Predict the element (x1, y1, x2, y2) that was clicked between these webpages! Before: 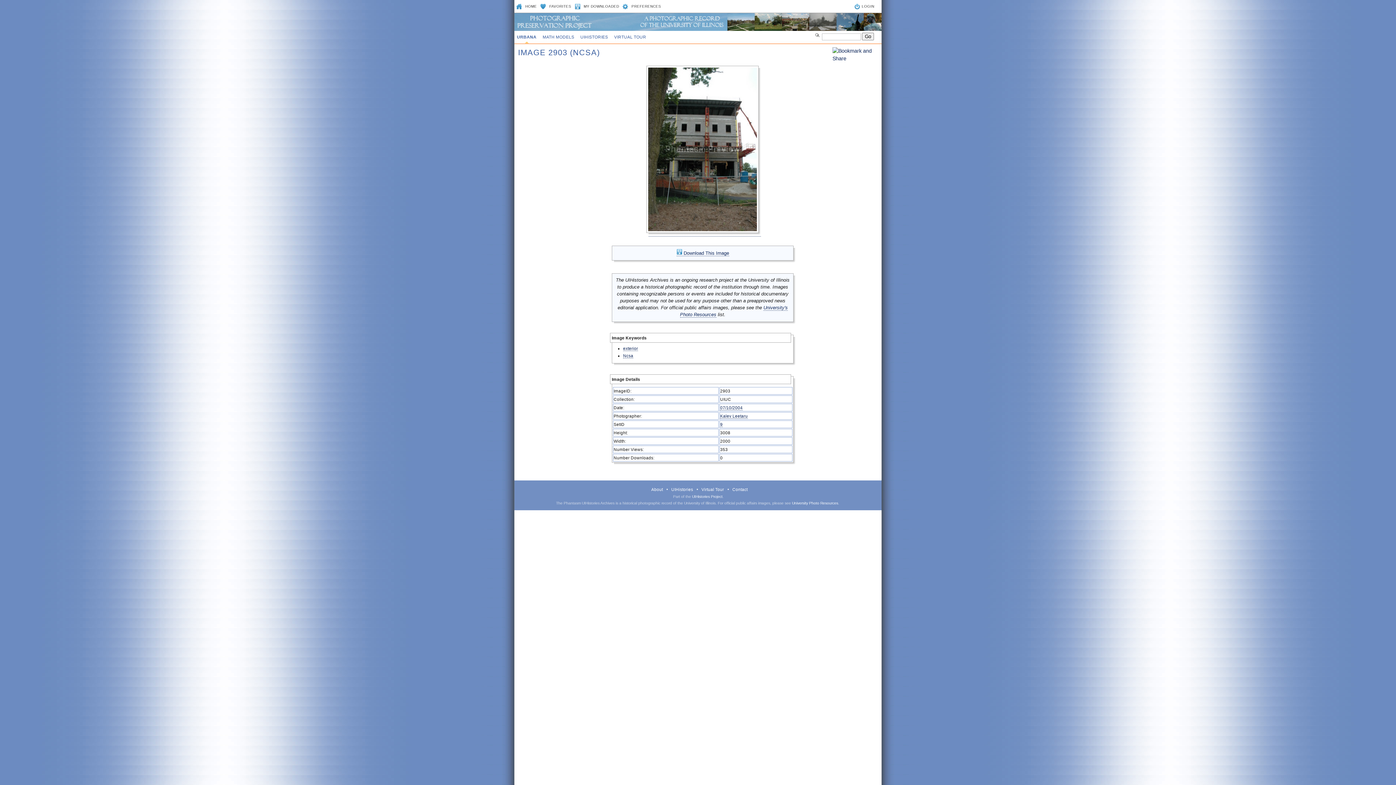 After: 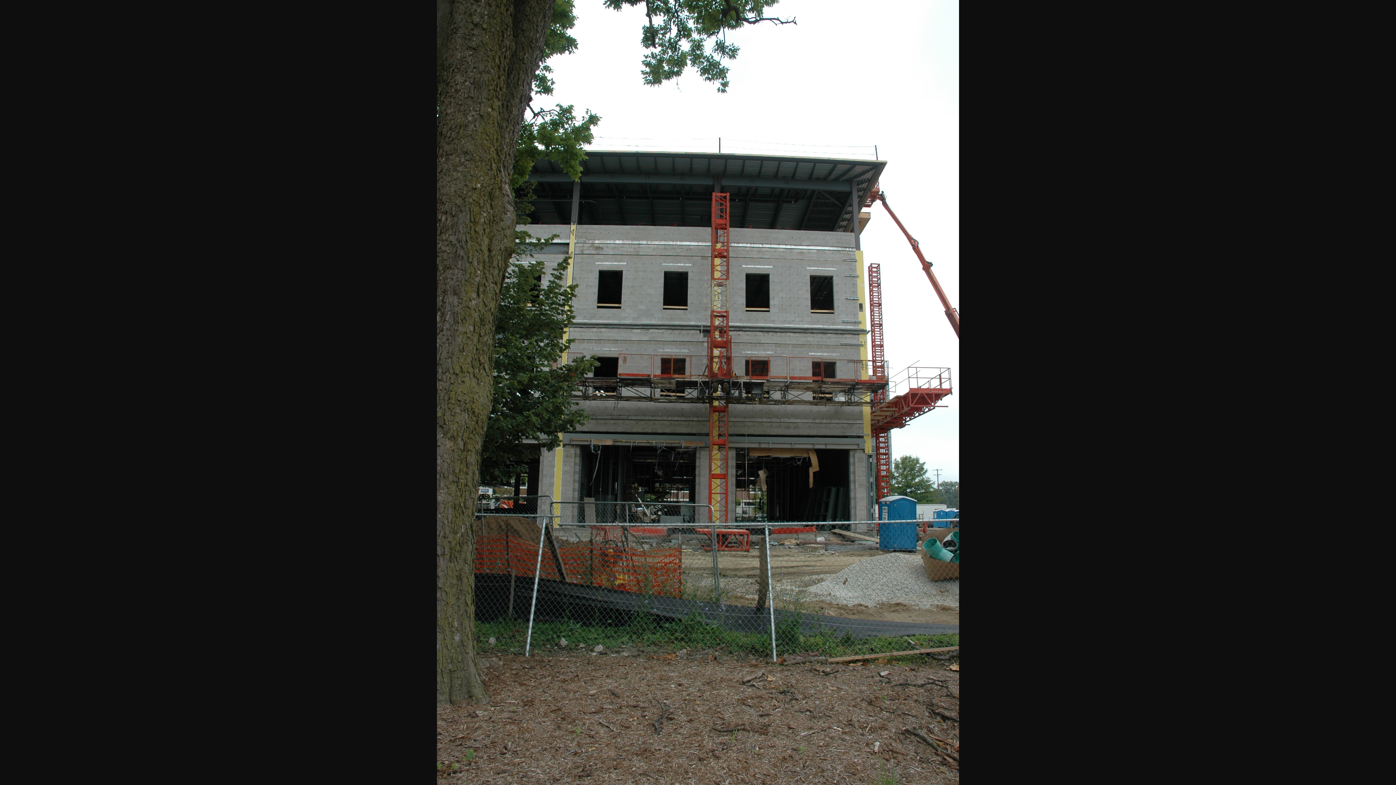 Action: label:  Download This Image bbox: (676, 250, 729, 256)